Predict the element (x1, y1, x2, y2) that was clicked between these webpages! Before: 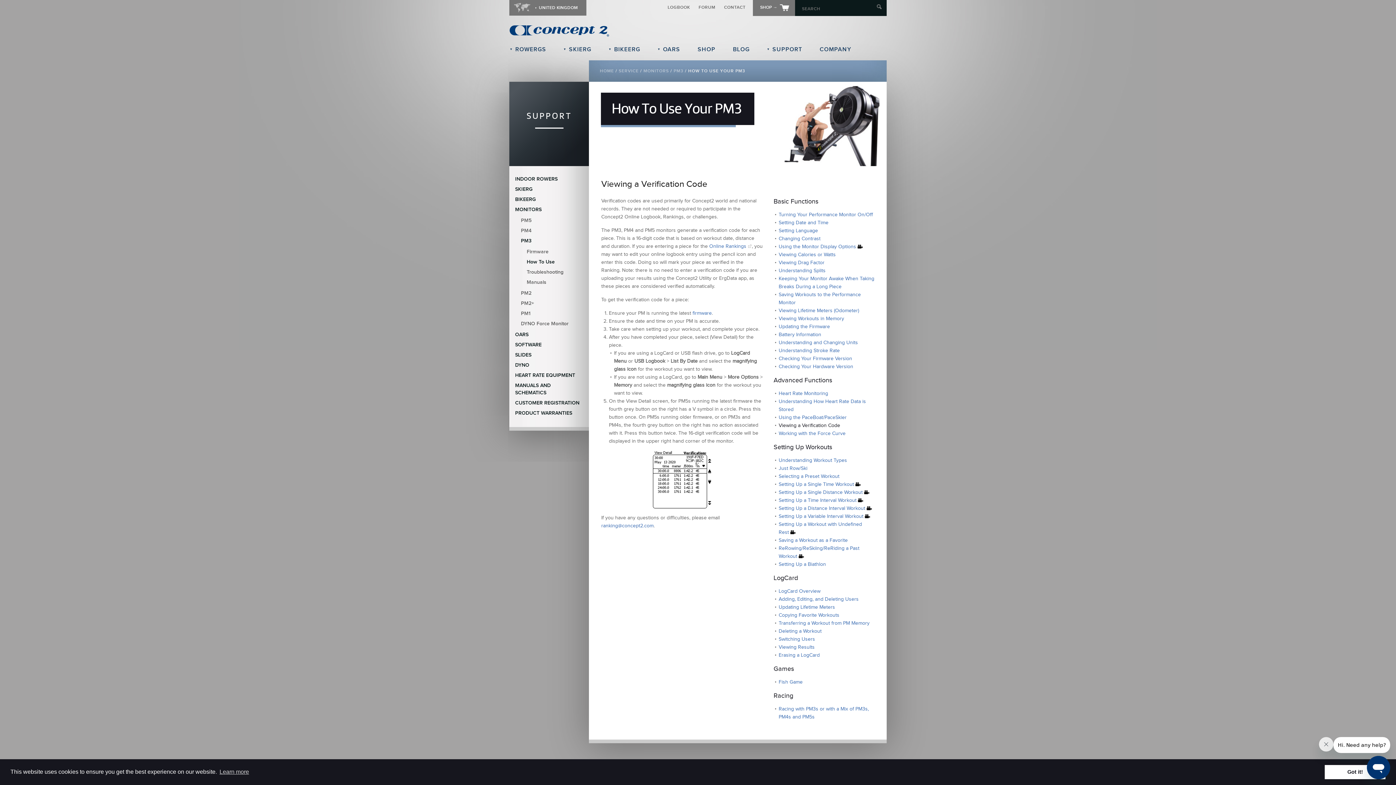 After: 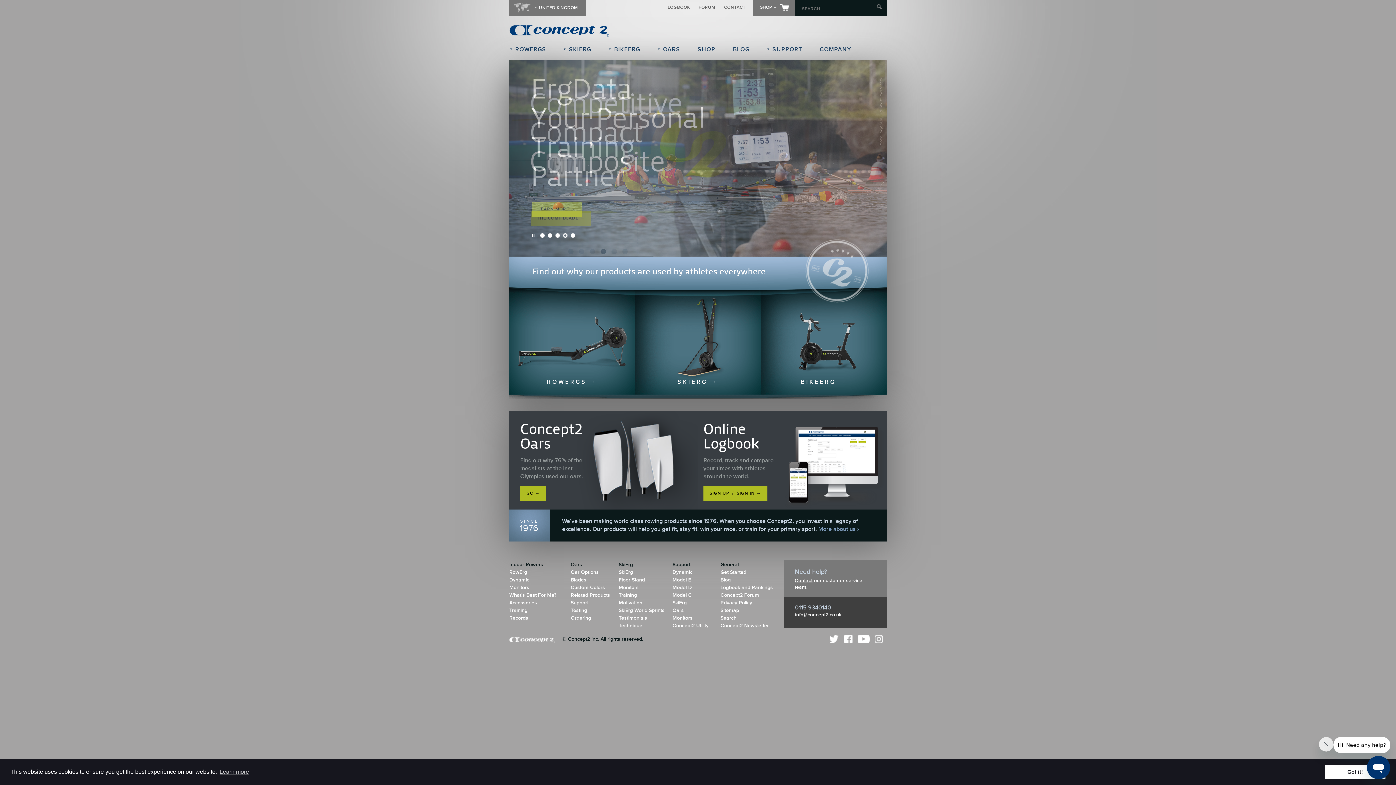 Action: label: HOME bbox: (600, 68, 614, 73)